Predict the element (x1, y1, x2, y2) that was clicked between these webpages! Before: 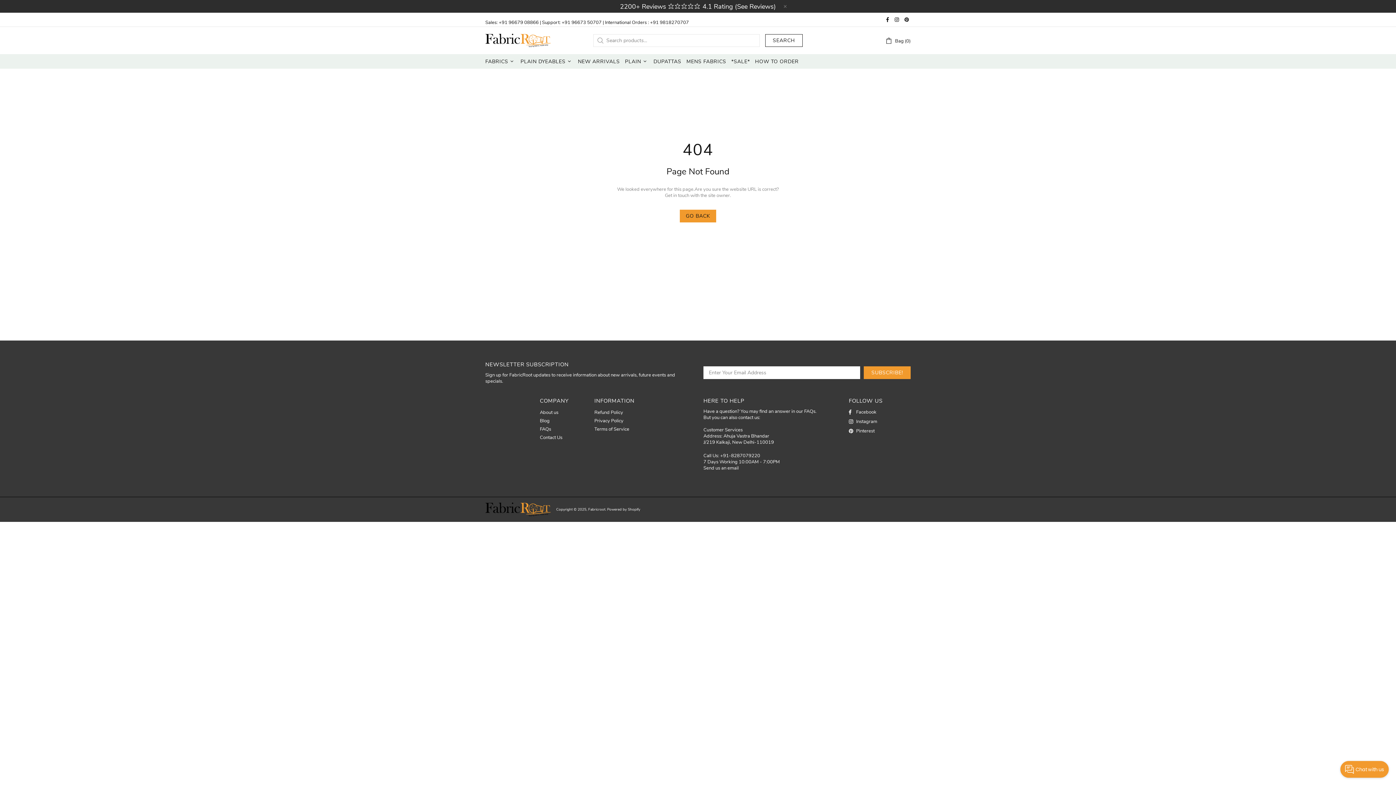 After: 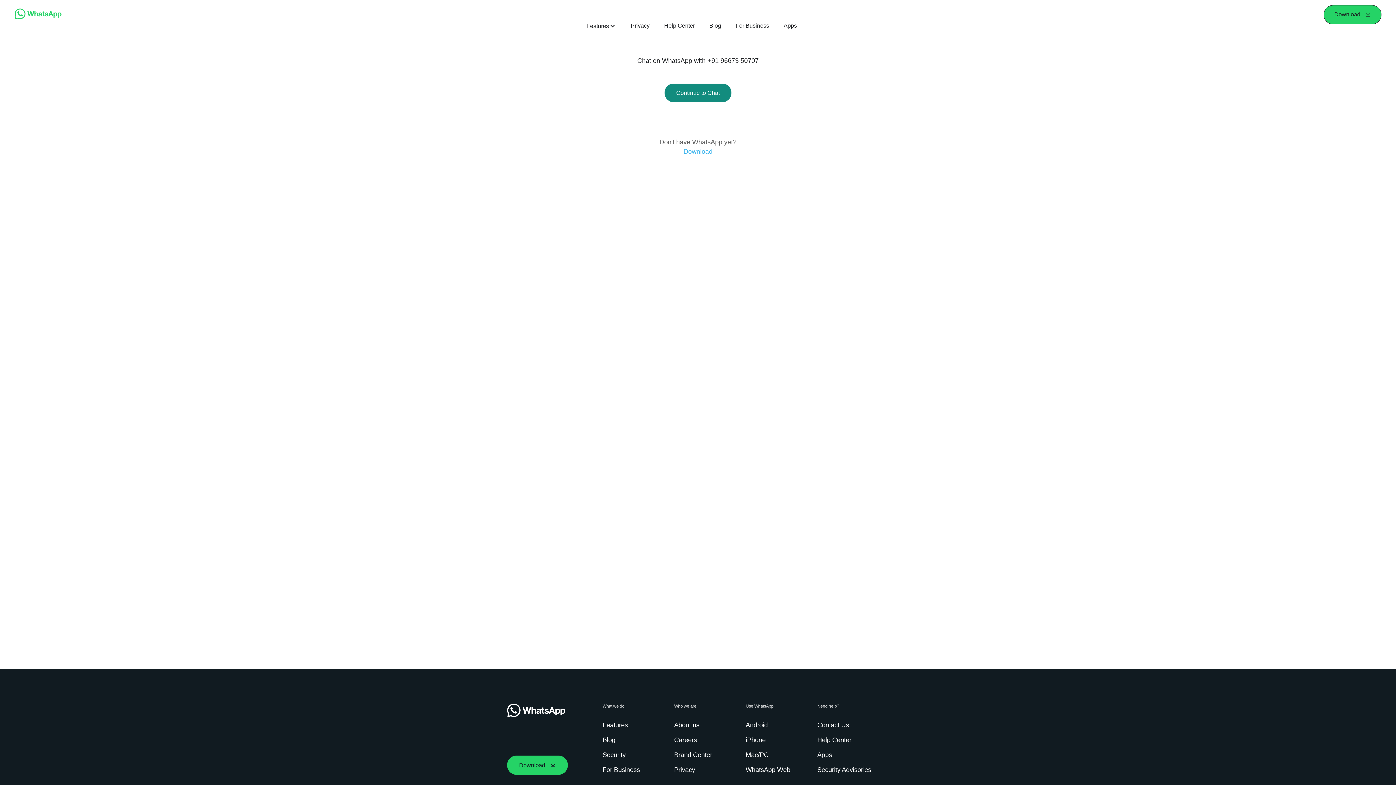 Action: bbox: (561, 19, 601, 25) label: +91 96673 50707